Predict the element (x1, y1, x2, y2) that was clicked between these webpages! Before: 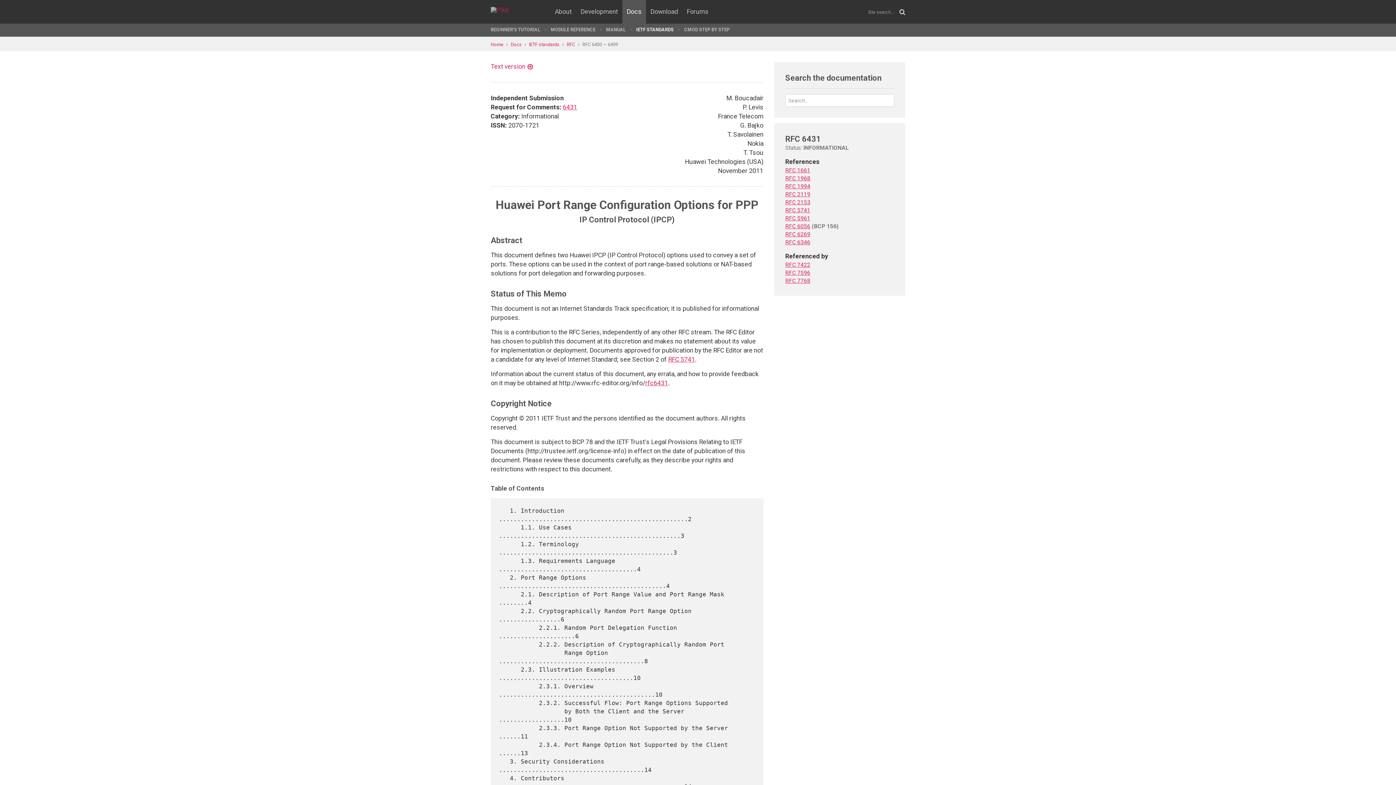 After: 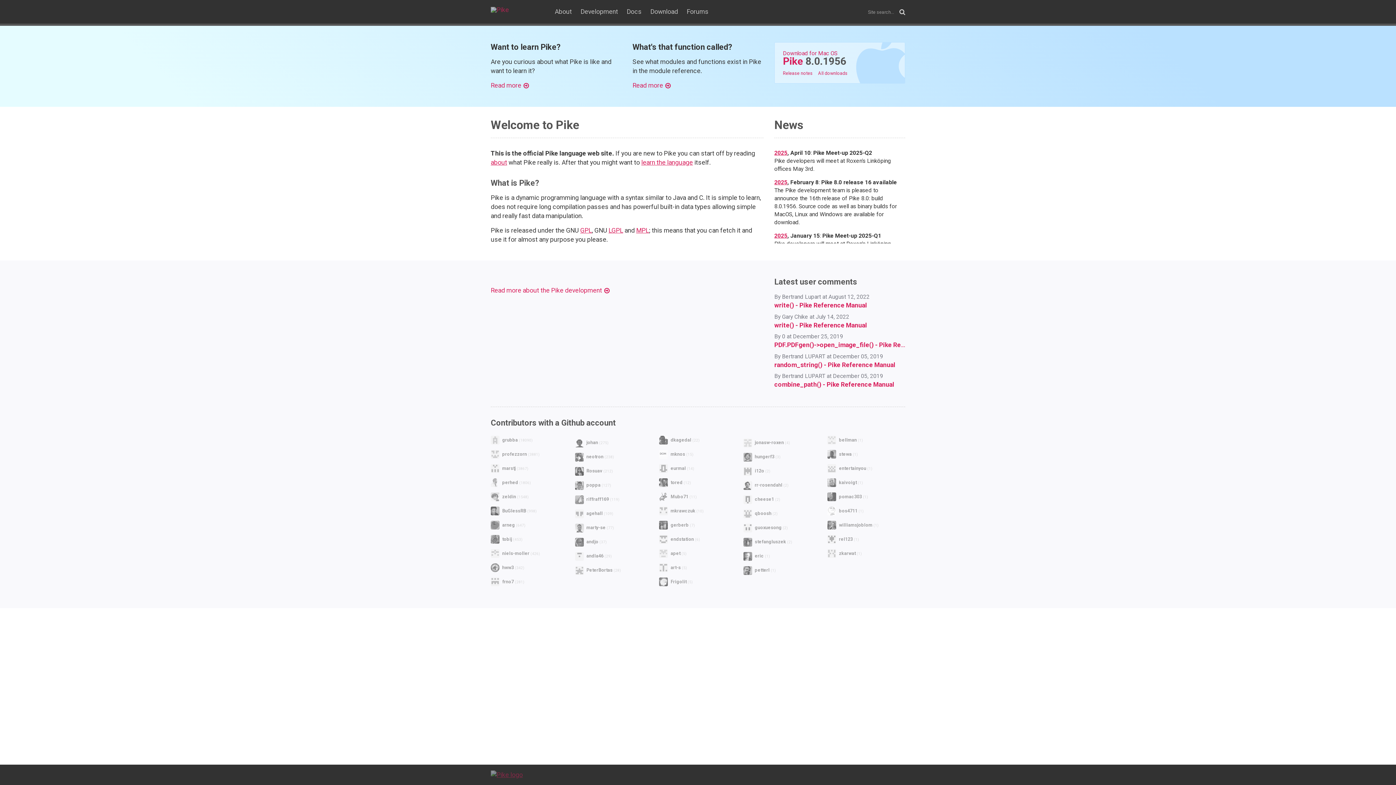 Action: bbox: (490, 41, 510, 47) label: Home